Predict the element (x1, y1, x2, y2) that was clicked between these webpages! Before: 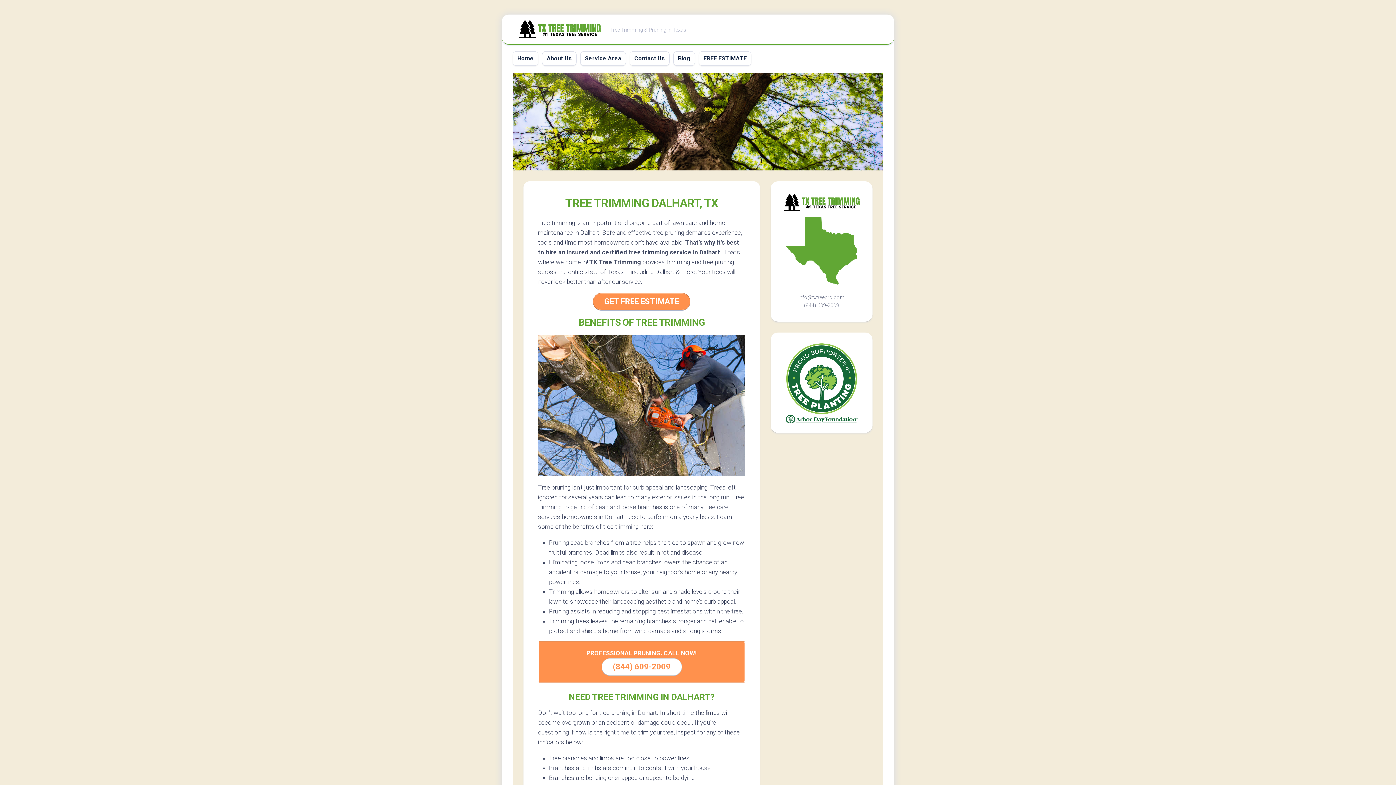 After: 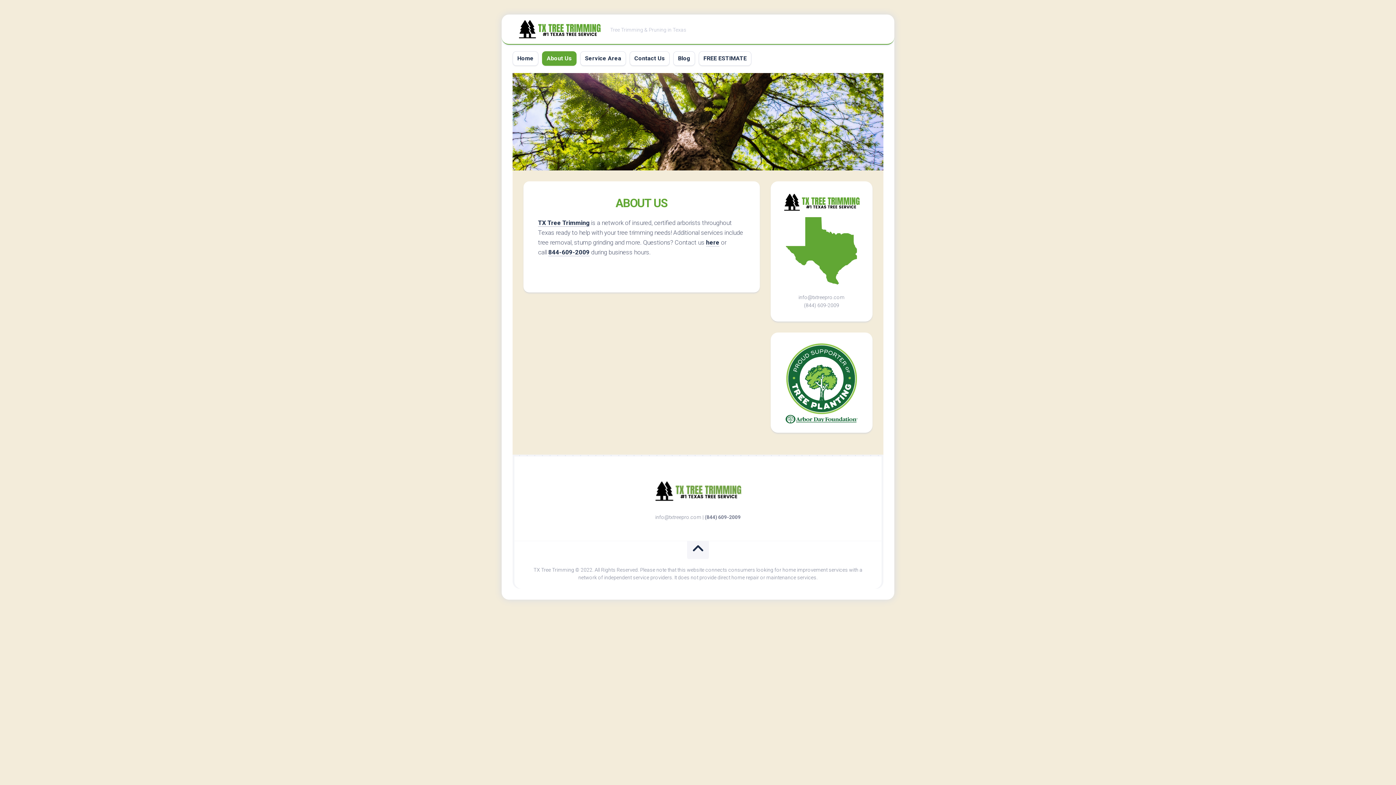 Action: label: About Us bbox: (546, 54, 572, 62)